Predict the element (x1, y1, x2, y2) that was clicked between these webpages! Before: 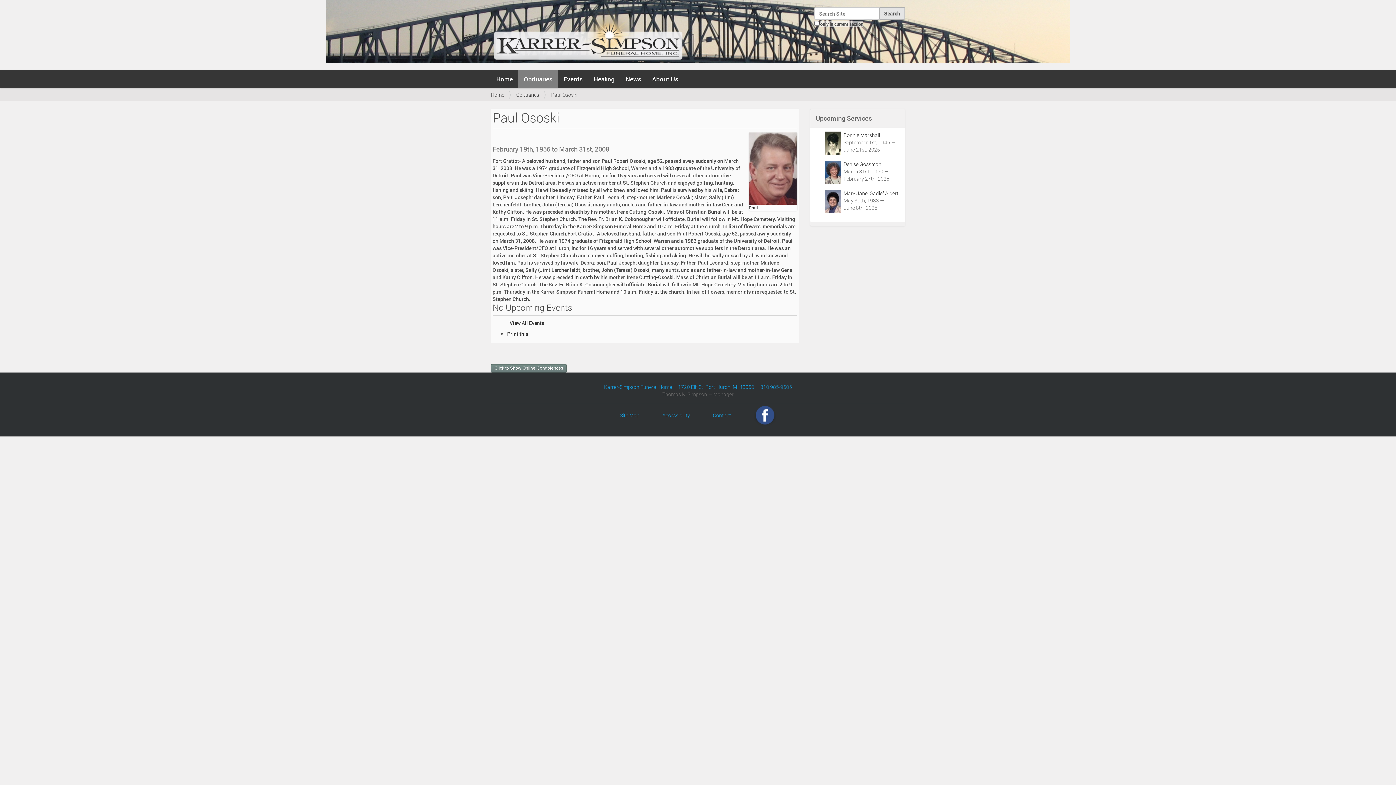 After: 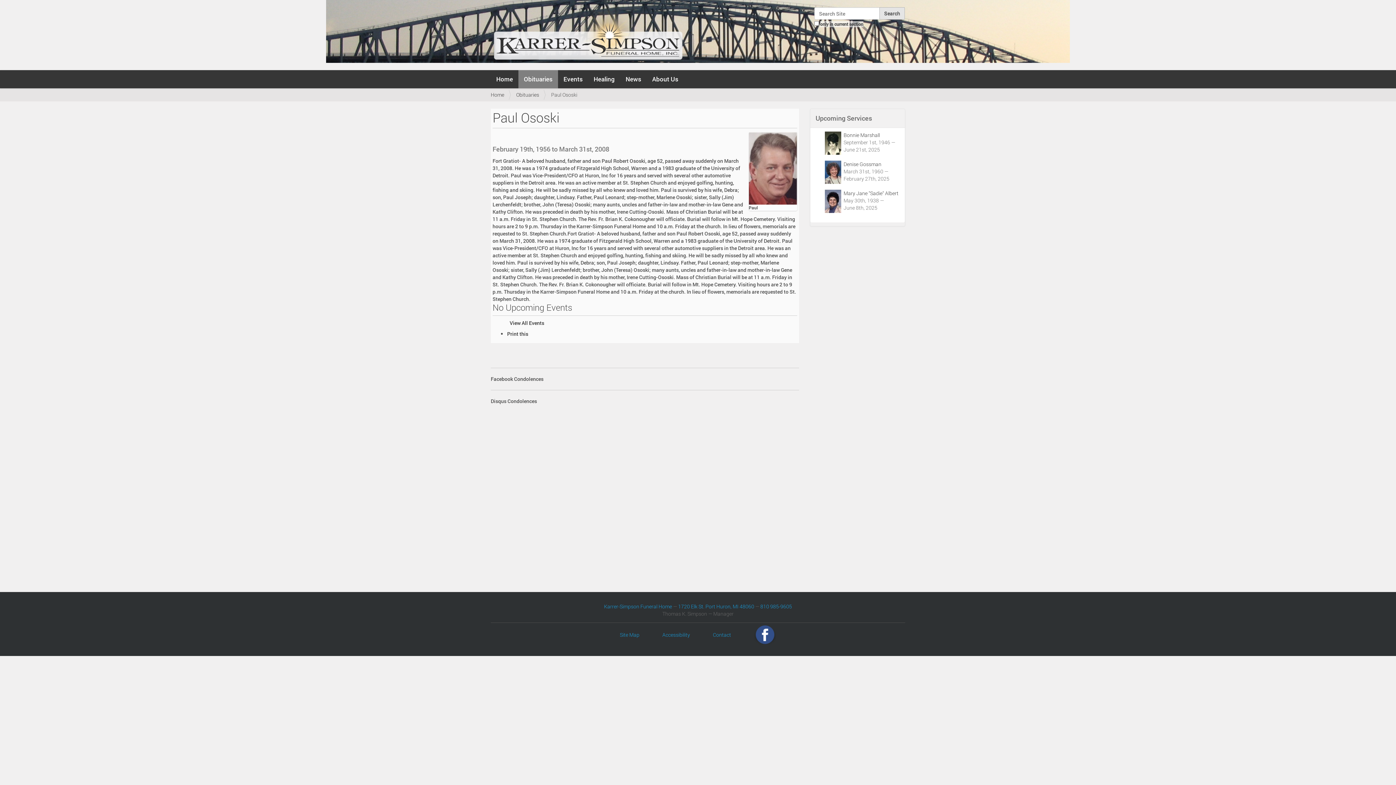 Action: bbox: (490, 364, 566, 371) label: Click to Show Online Condolences